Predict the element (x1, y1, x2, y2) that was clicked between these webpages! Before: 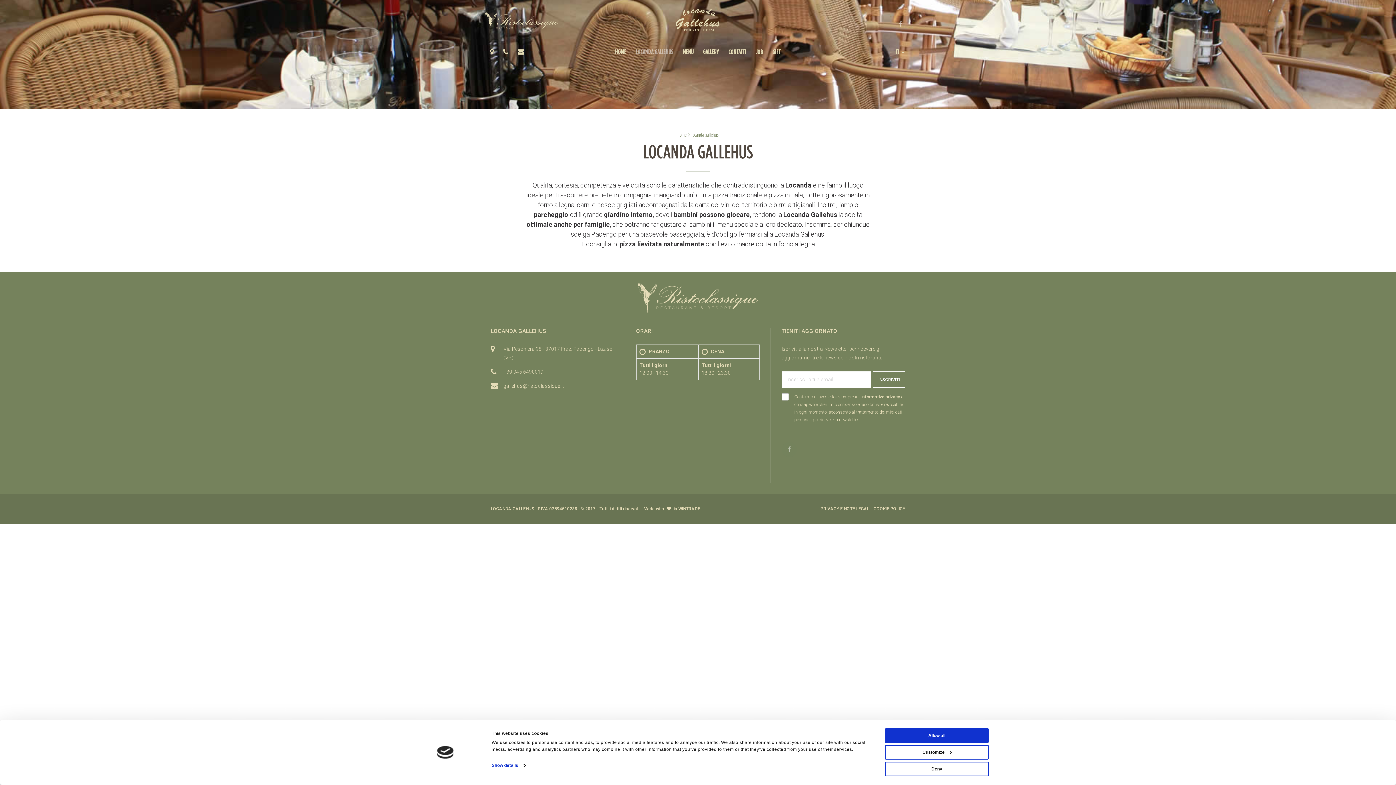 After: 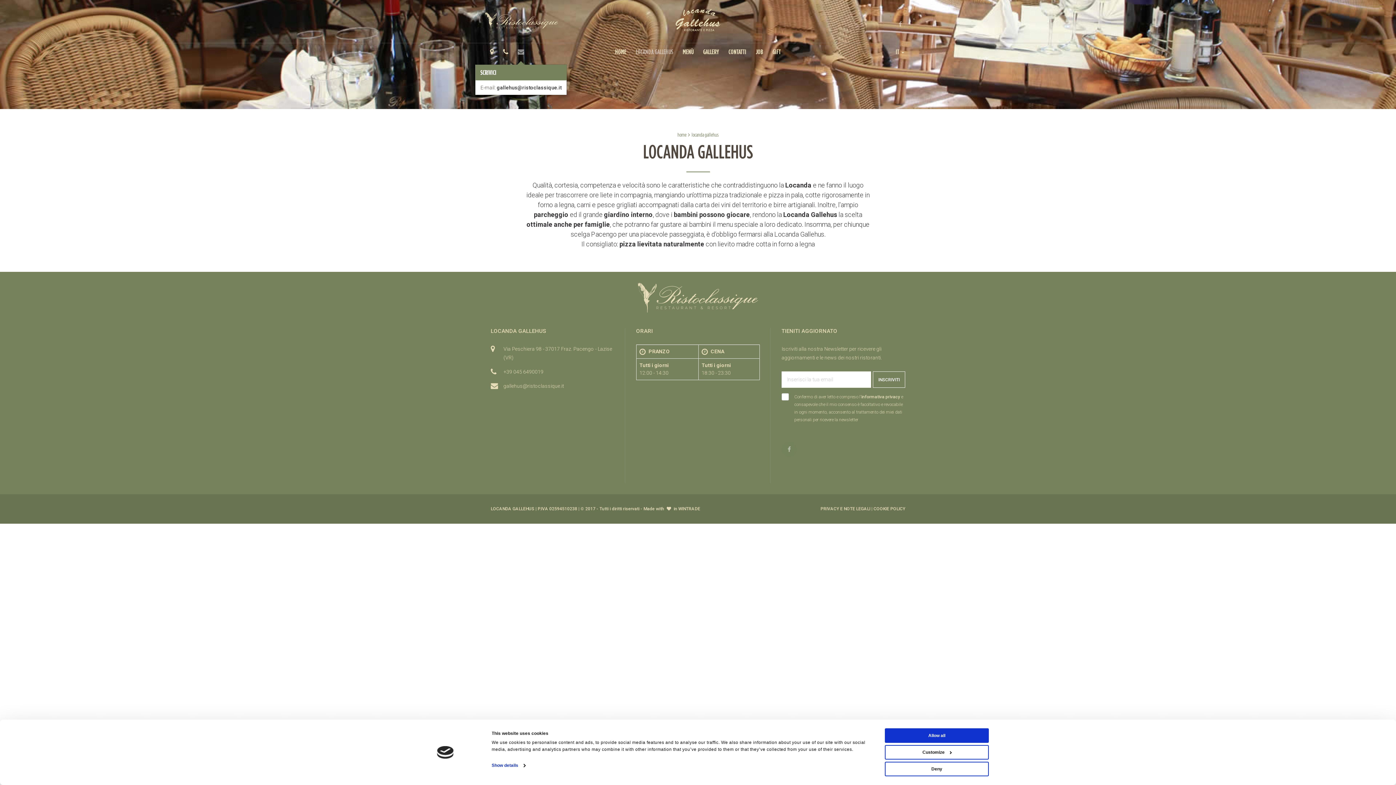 Action: bbox: (513, 42, 529, 60)